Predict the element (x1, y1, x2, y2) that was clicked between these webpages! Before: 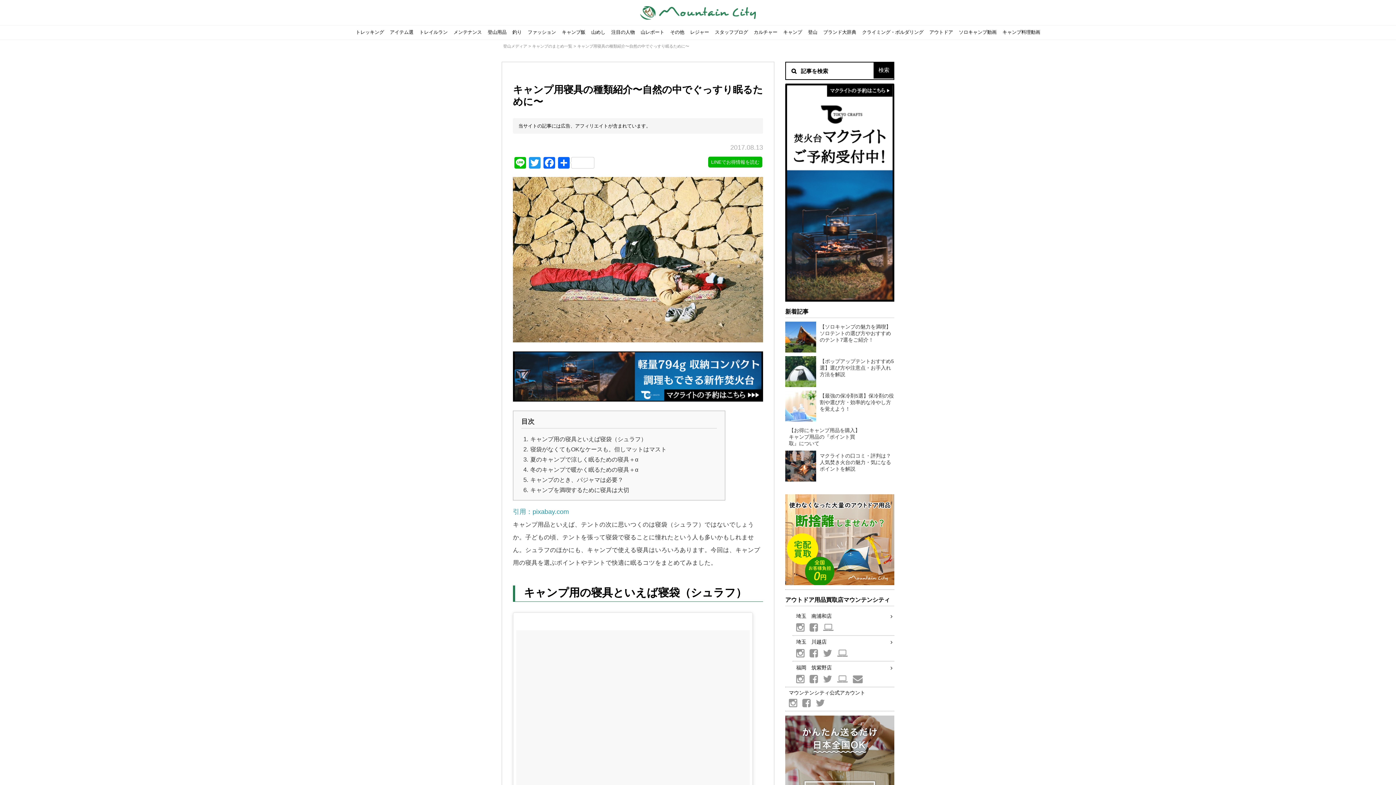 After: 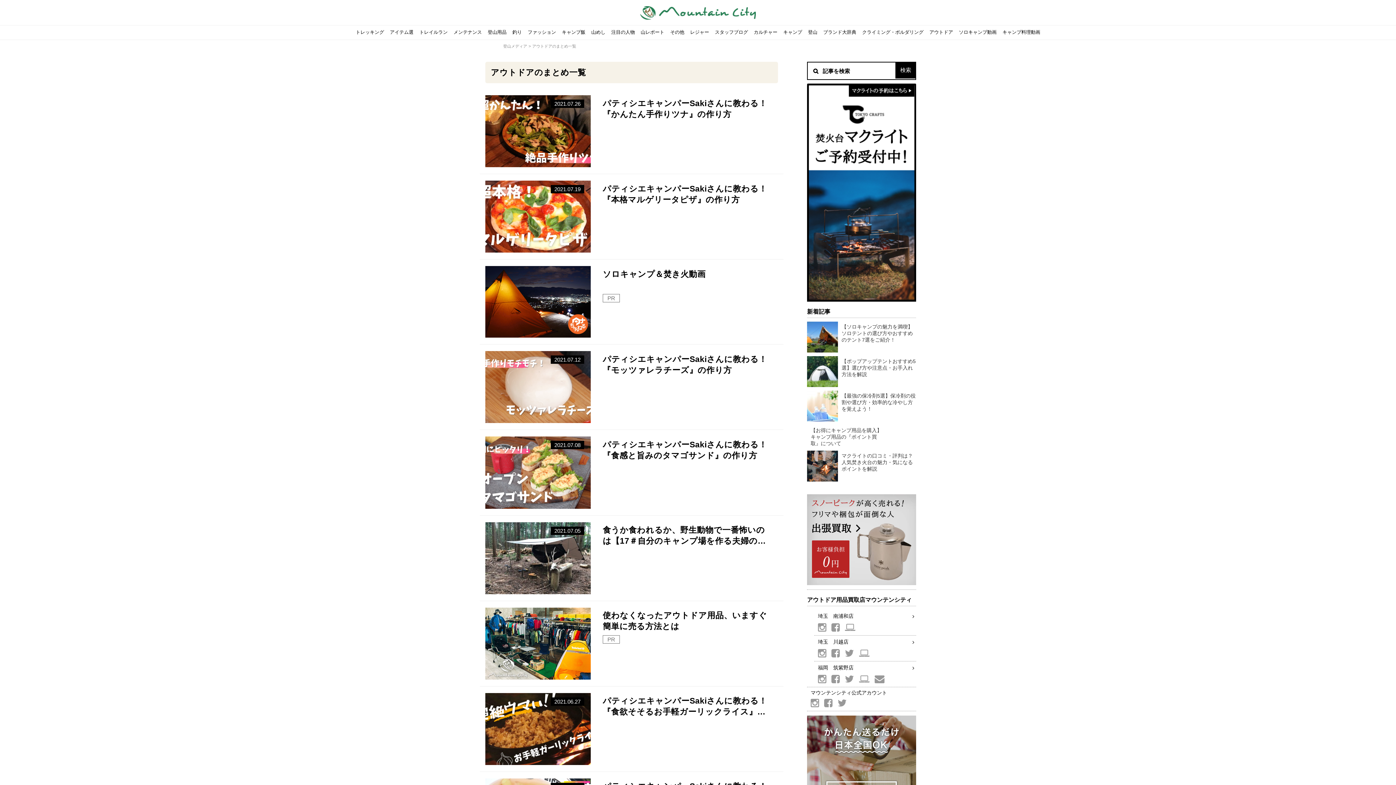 Action: bbox: (926, 25, 956, 39) label: アウトドア